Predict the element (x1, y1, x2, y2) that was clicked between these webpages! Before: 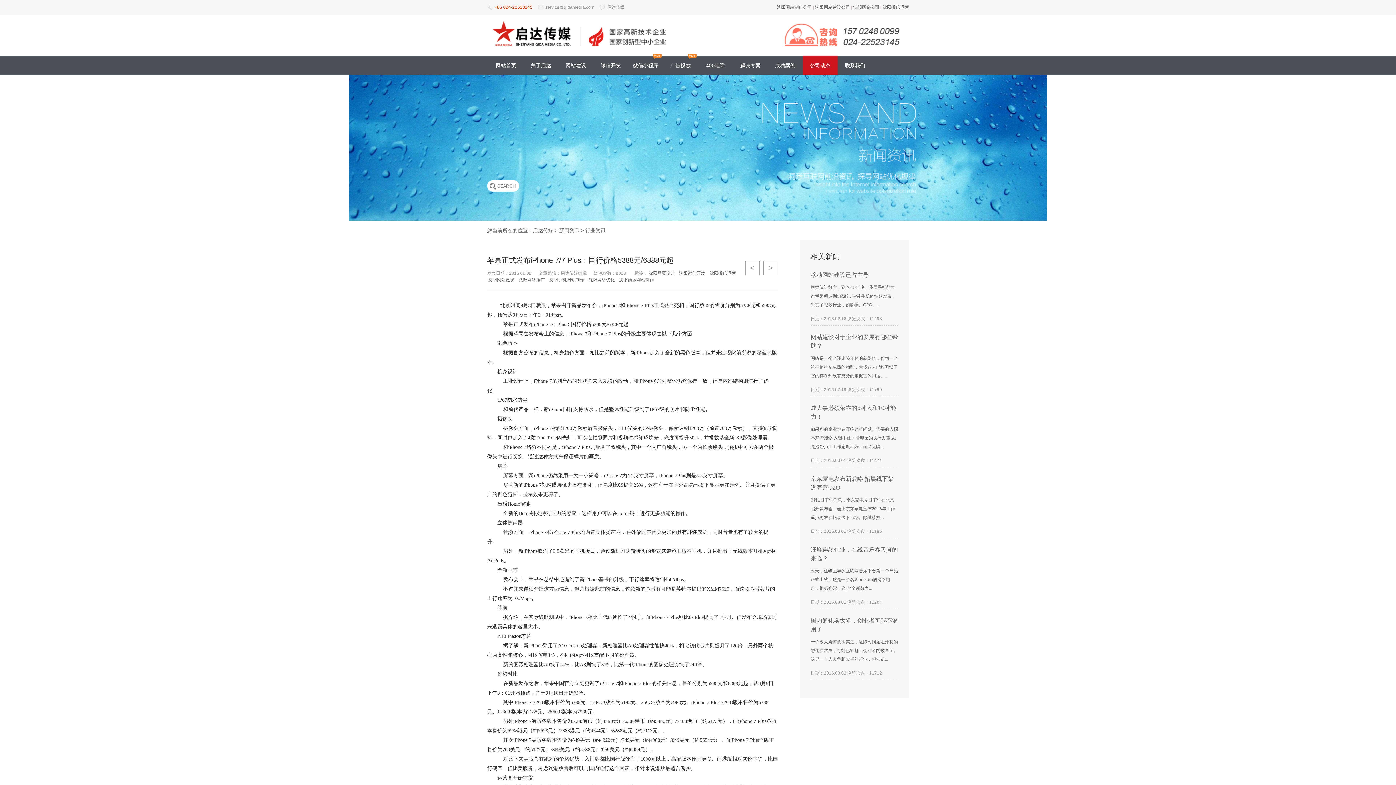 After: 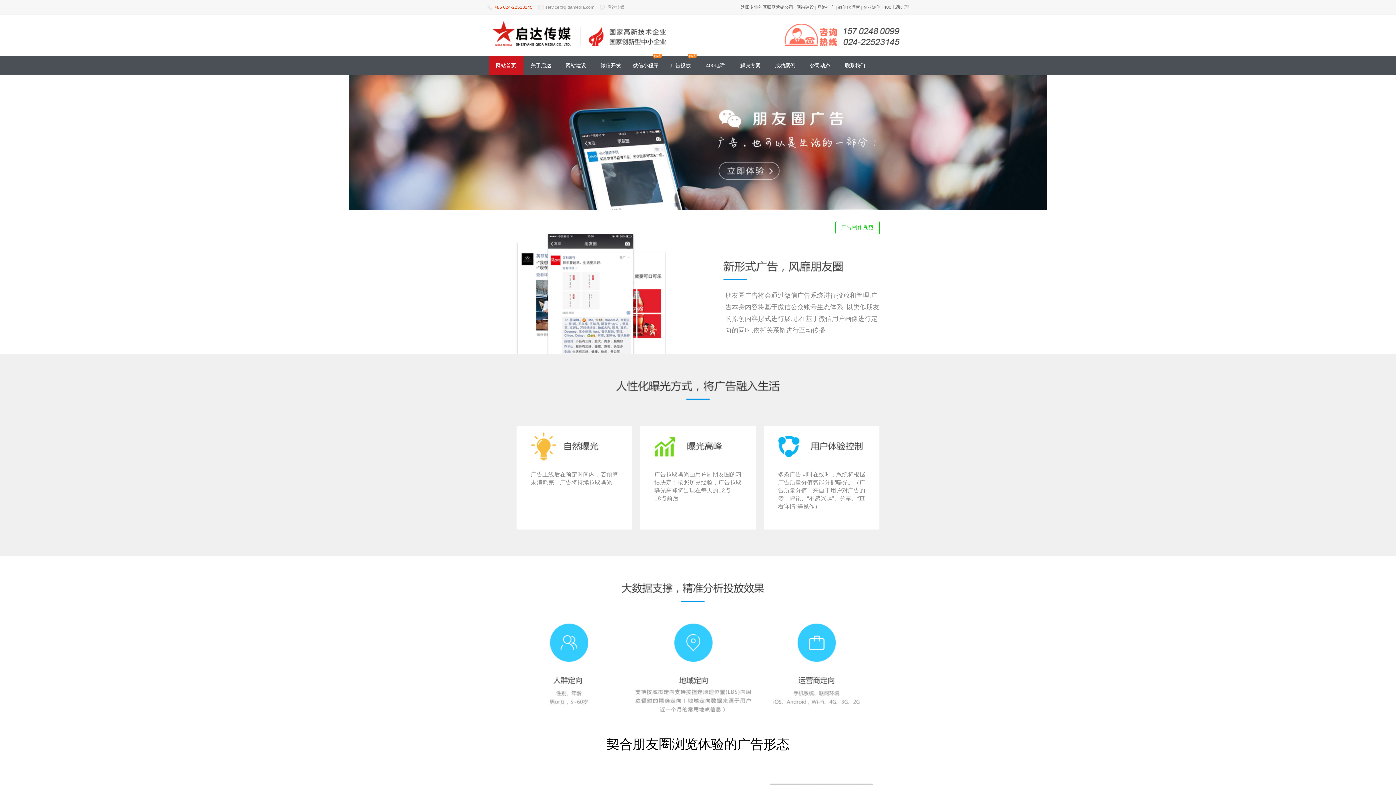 Action: label: 广告投放 bbox: (663, 55, 698, 75)